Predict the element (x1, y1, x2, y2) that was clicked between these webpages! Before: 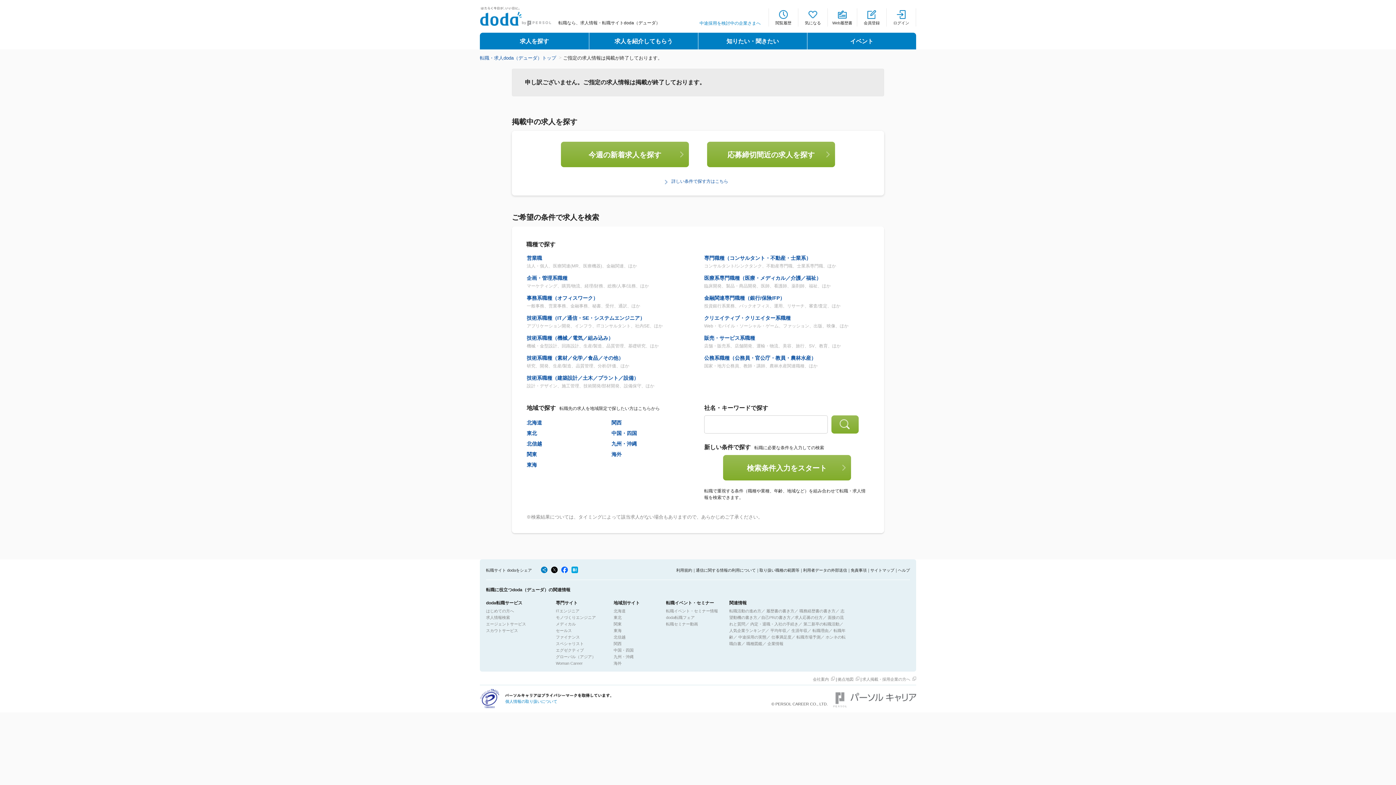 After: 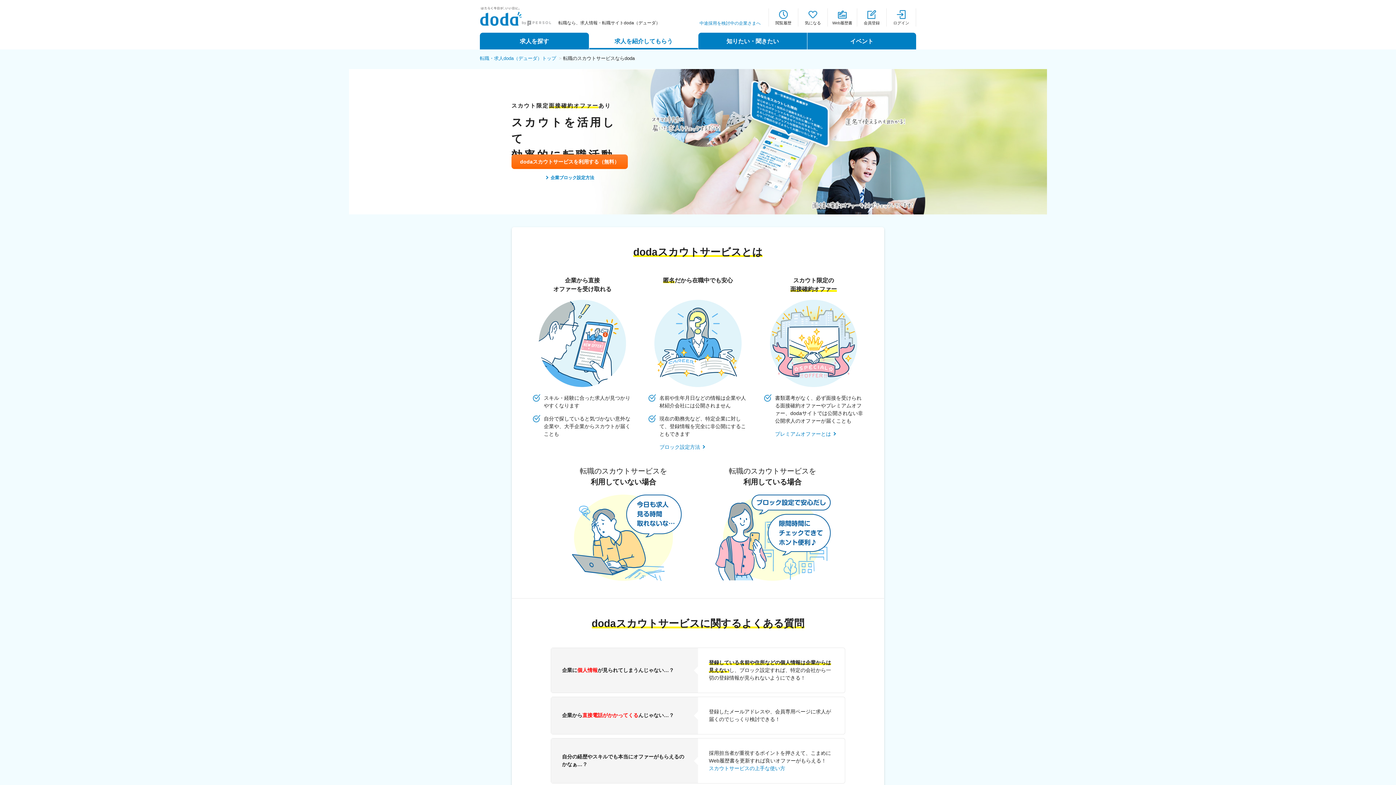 Action: label: スカウトサービス bbox: (486, 628, 518, 633)